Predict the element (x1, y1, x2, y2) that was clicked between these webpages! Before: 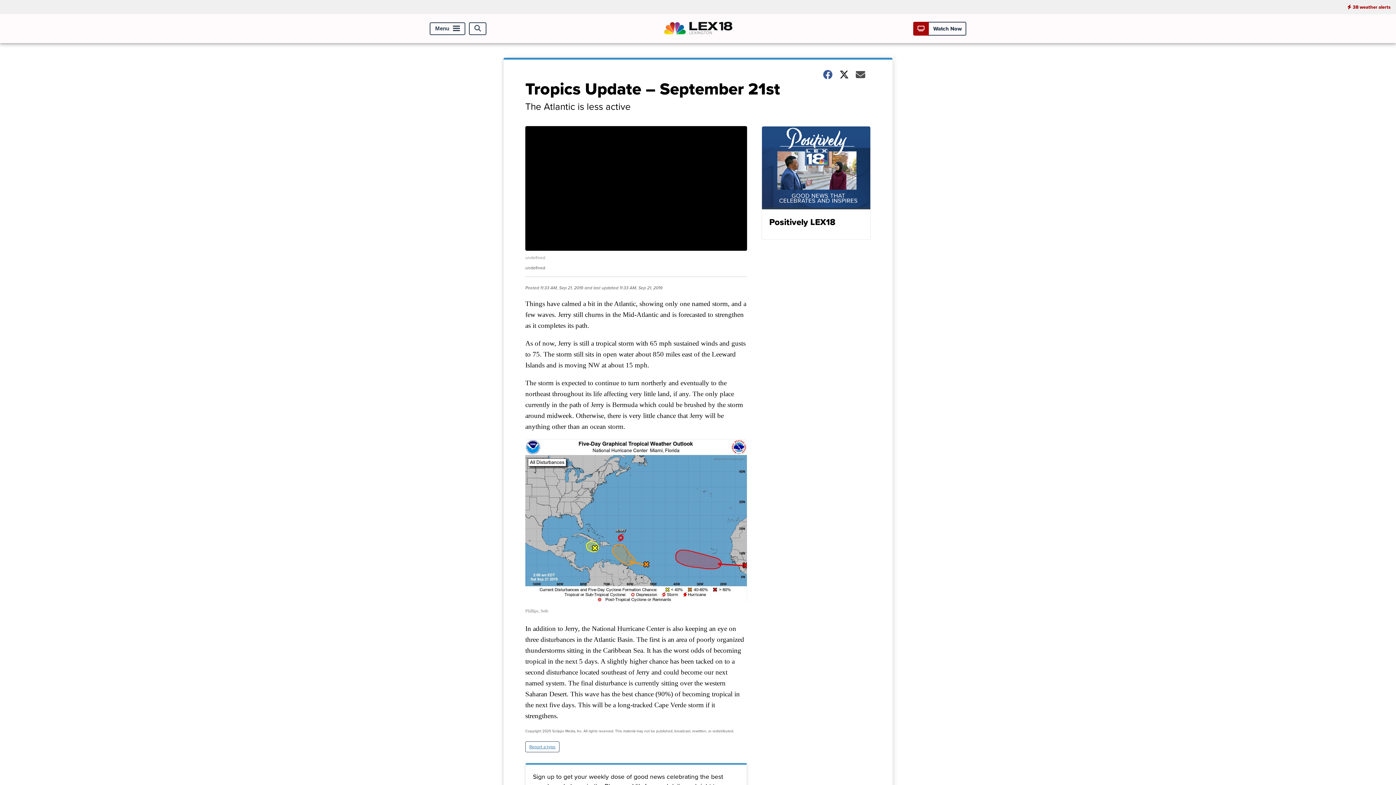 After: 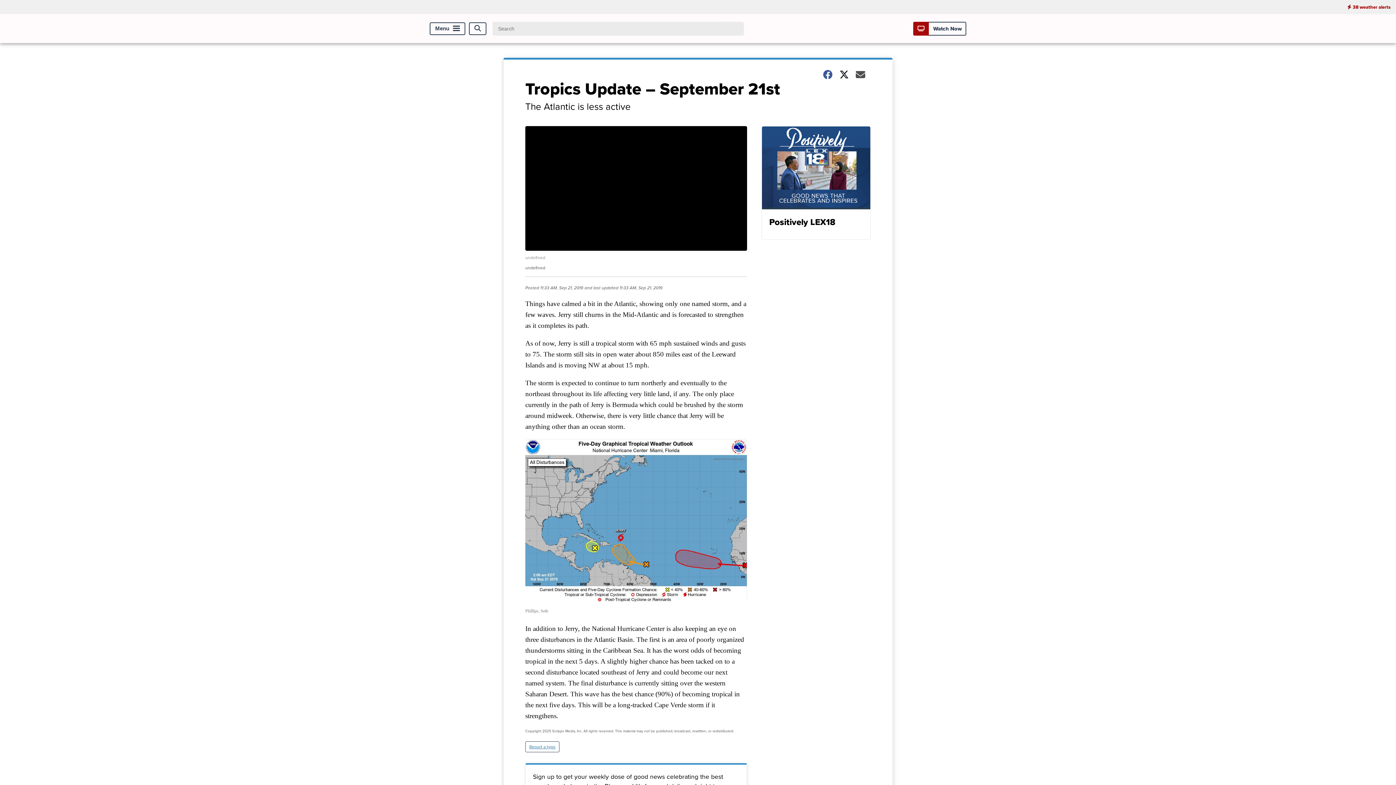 Action: label: Open Search bbox: (469, 22, 486, 34)